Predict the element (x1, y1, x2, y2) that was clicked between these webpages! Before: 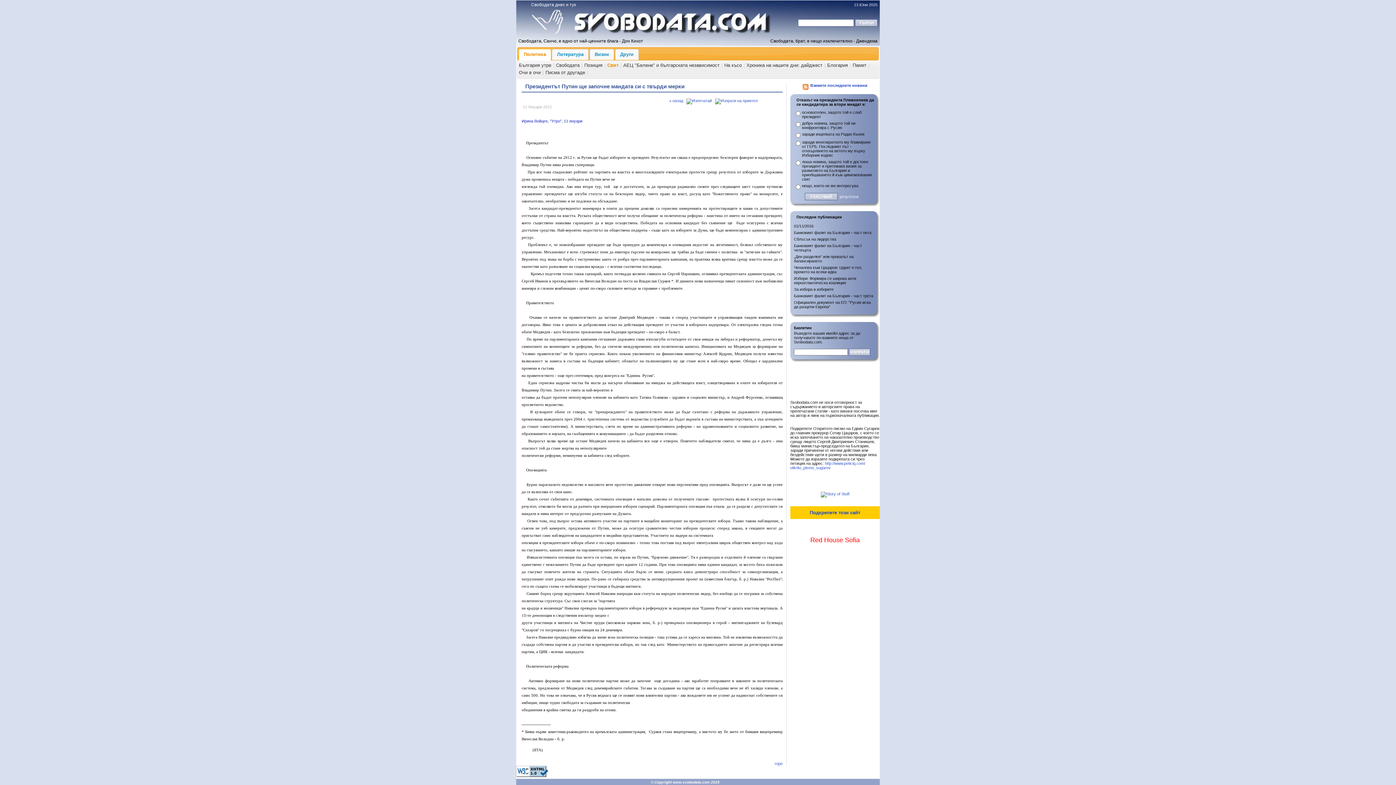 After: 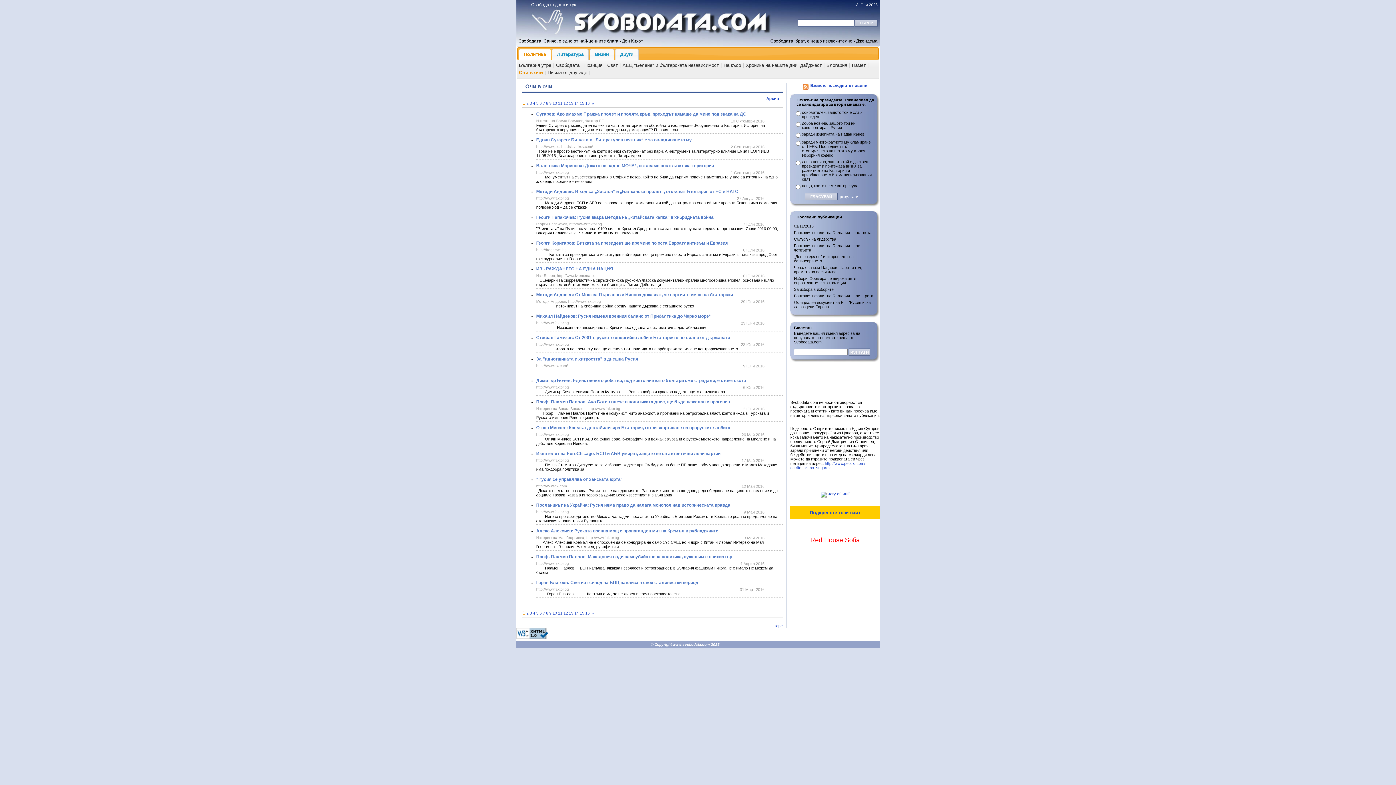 Action: bbox: (519, 69, 540, 75) label: Очи в очи